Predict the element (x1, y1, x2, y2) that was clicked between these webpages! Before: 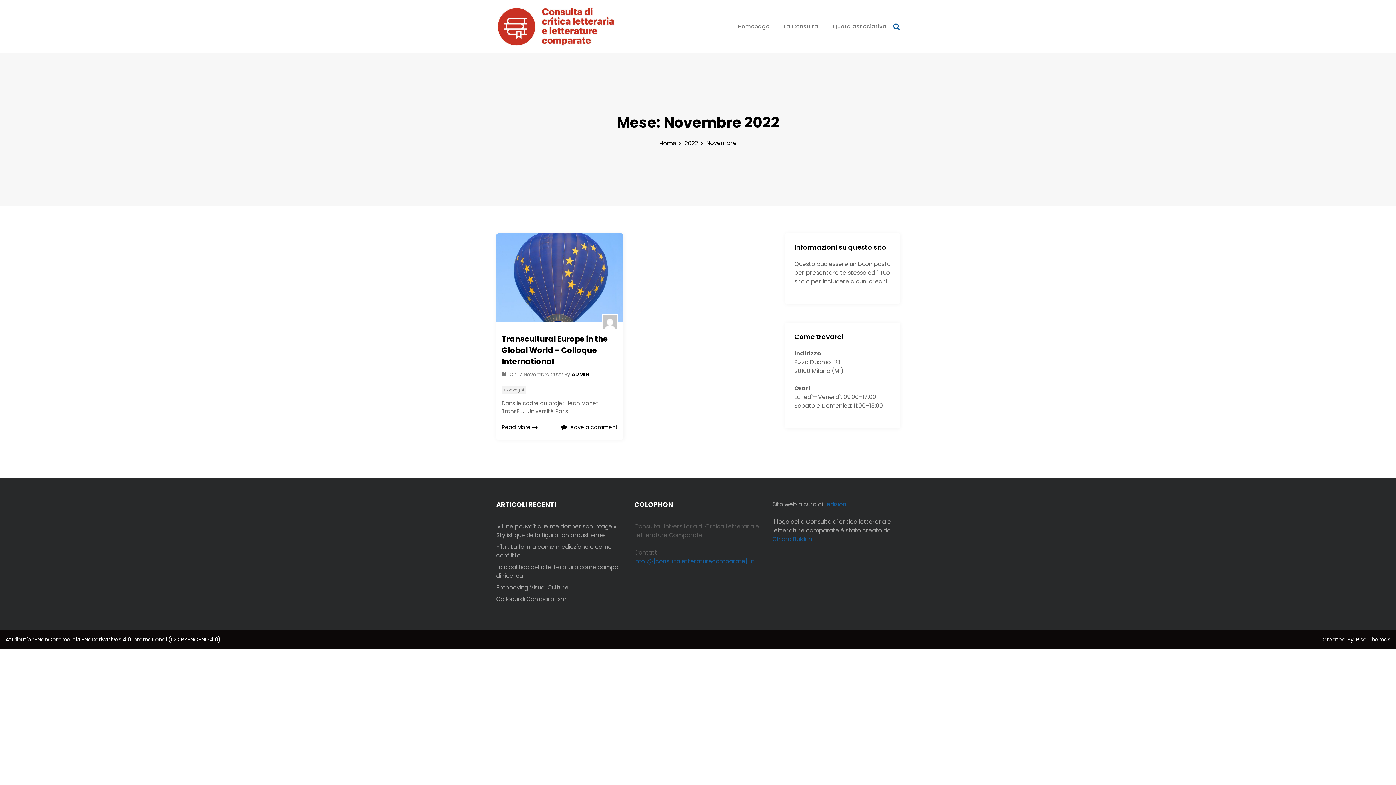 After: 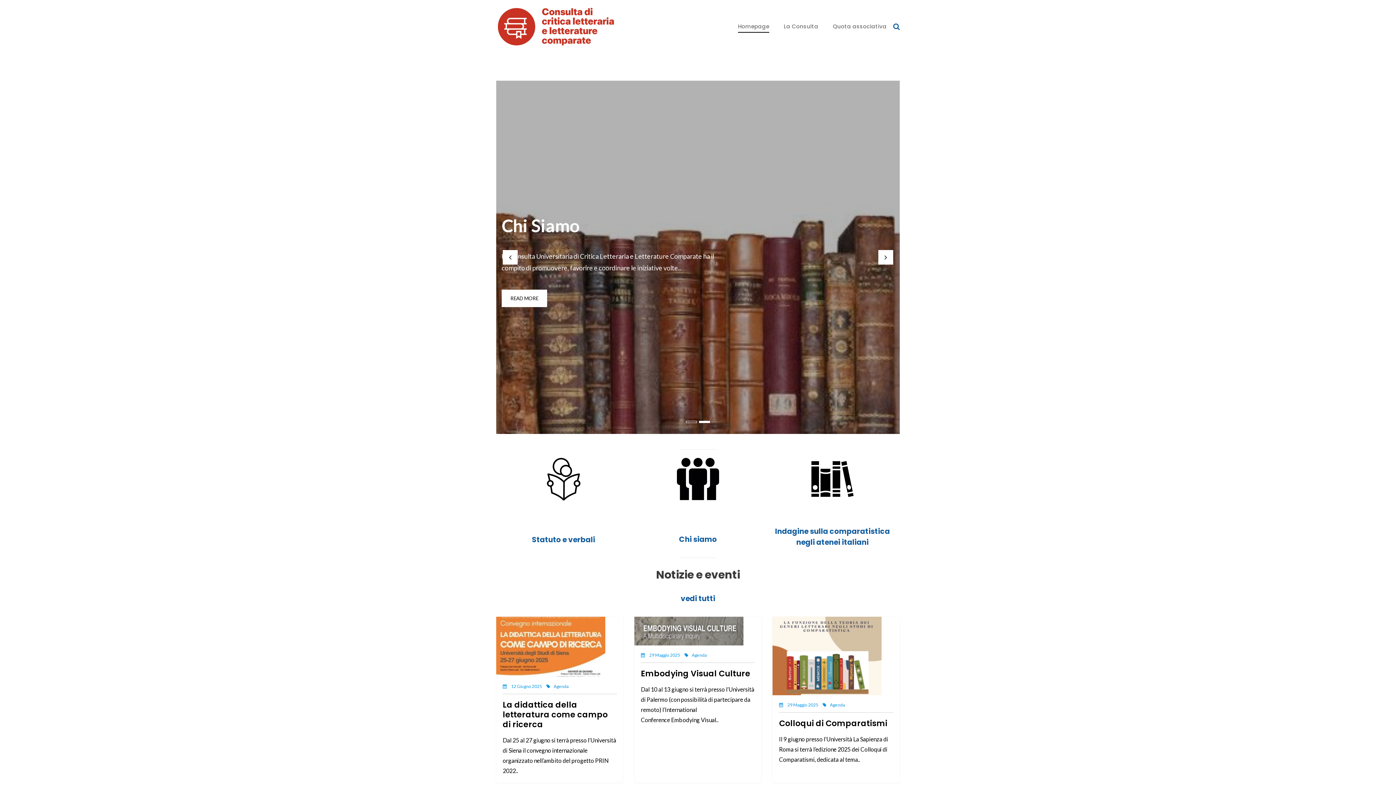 Action: bbox: (659, 139, 681, 147) label: Home